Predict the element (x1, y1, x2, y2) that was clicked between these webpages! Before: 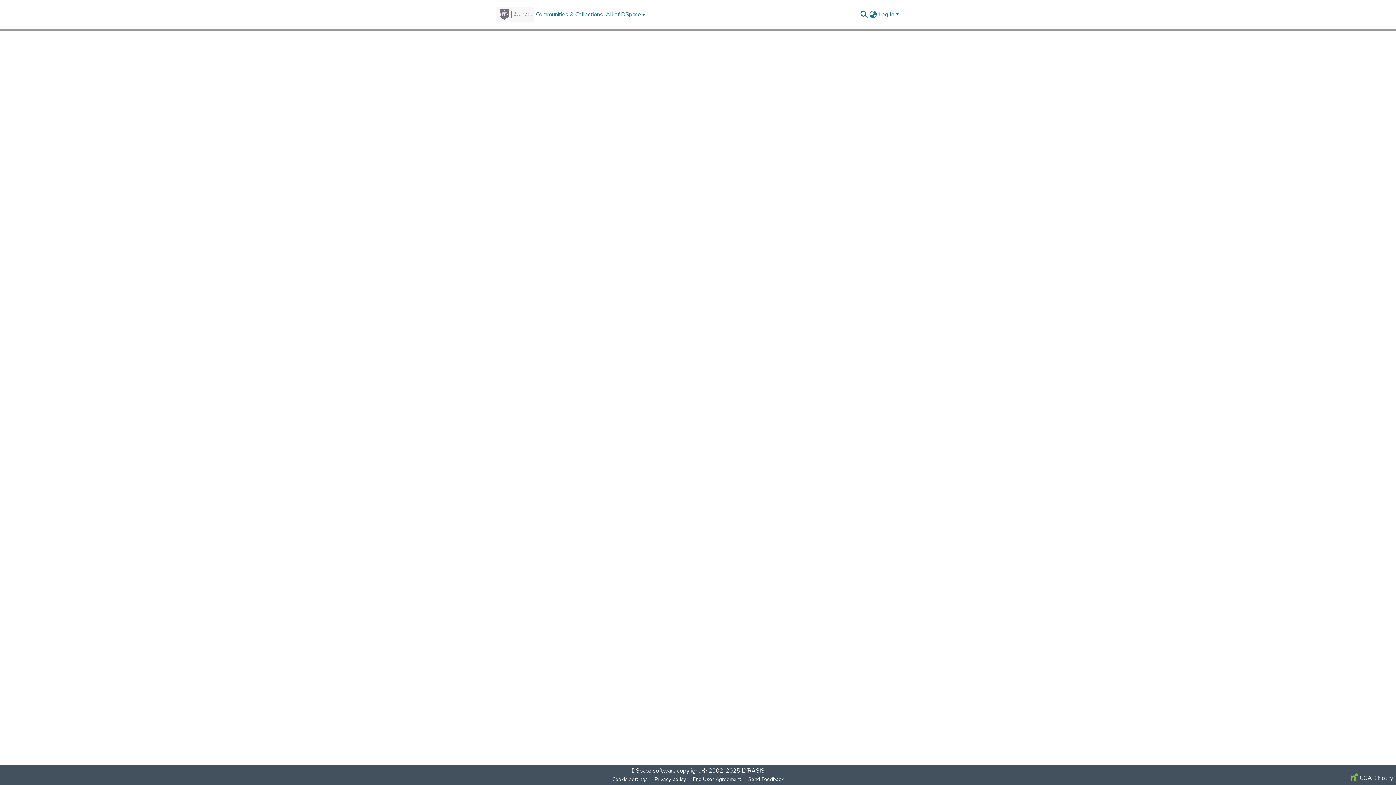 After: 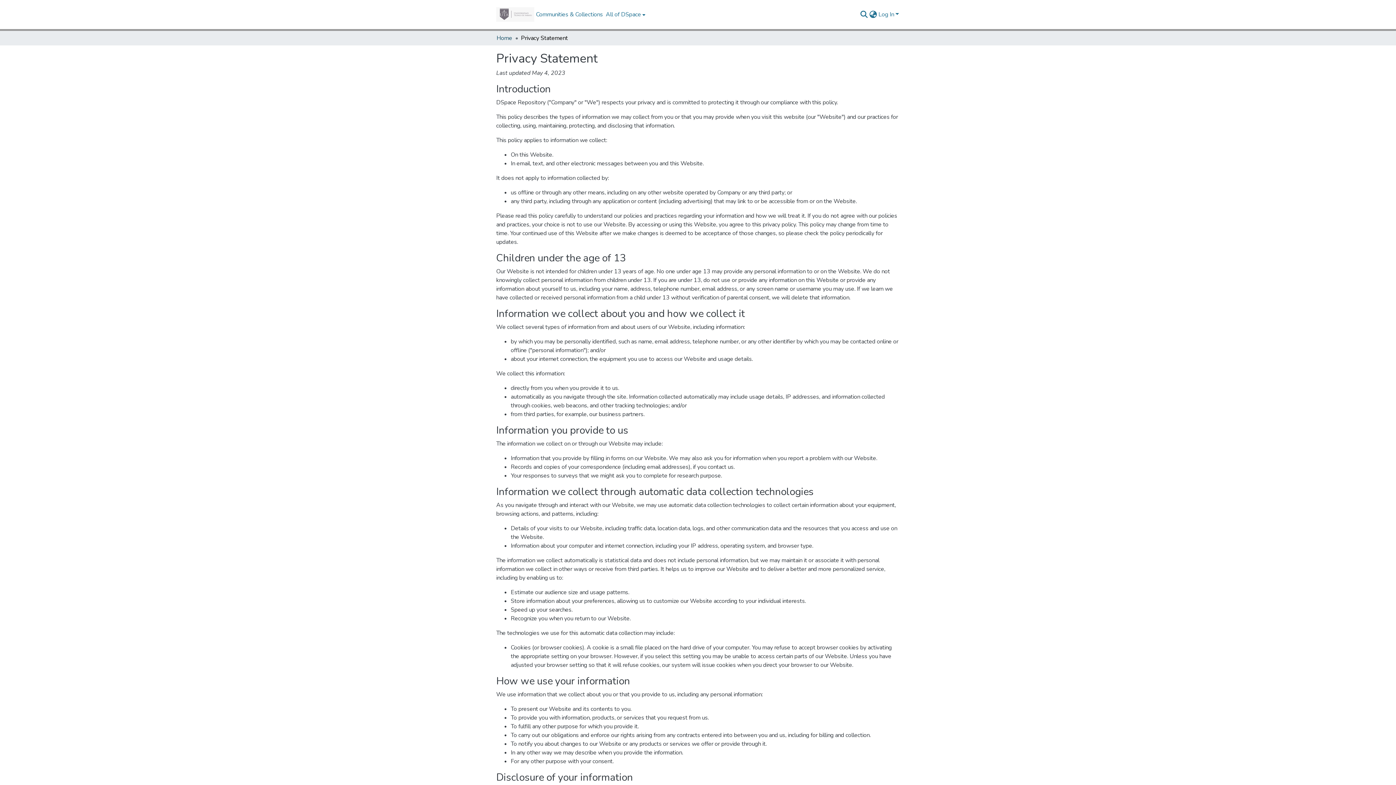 Action: bbox: (651, 775, 689, 784) label: Privacy policy